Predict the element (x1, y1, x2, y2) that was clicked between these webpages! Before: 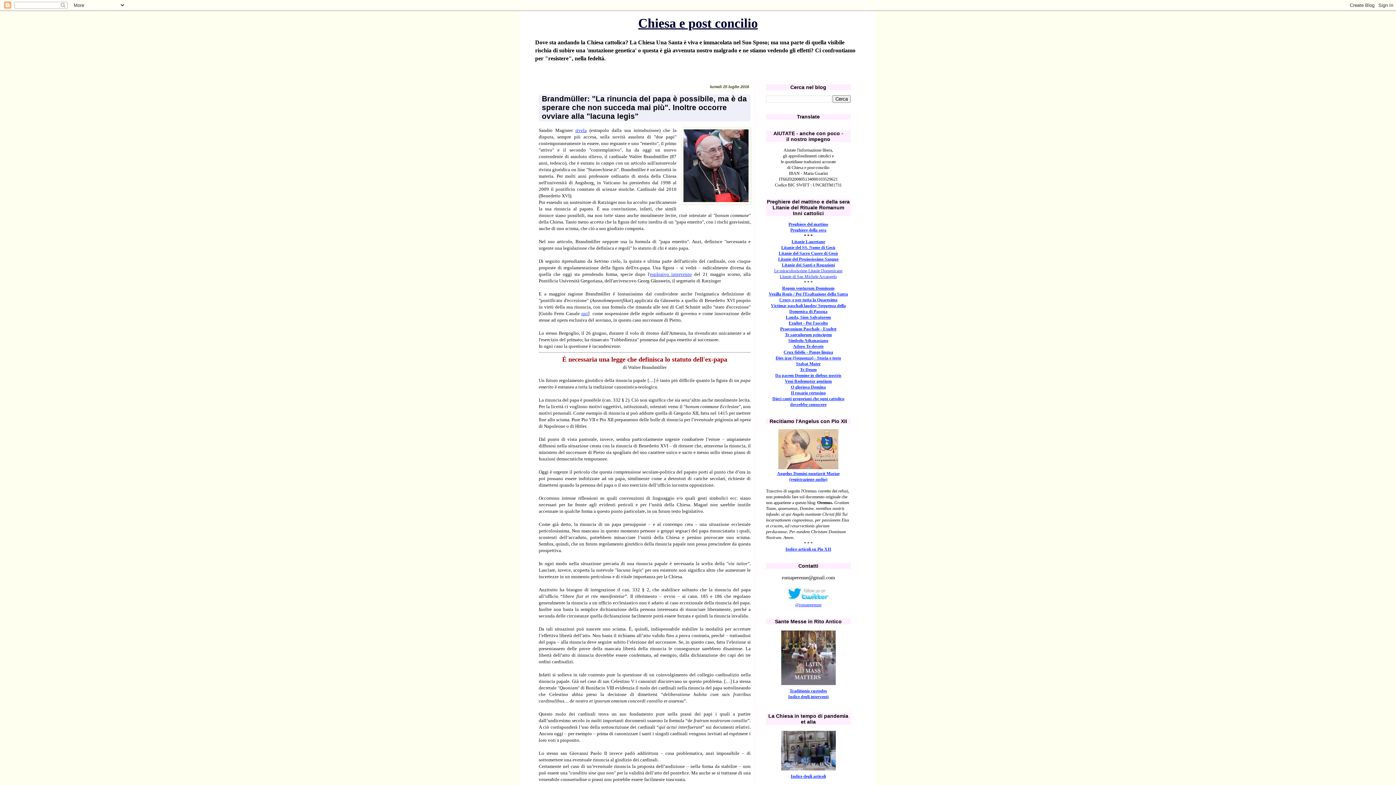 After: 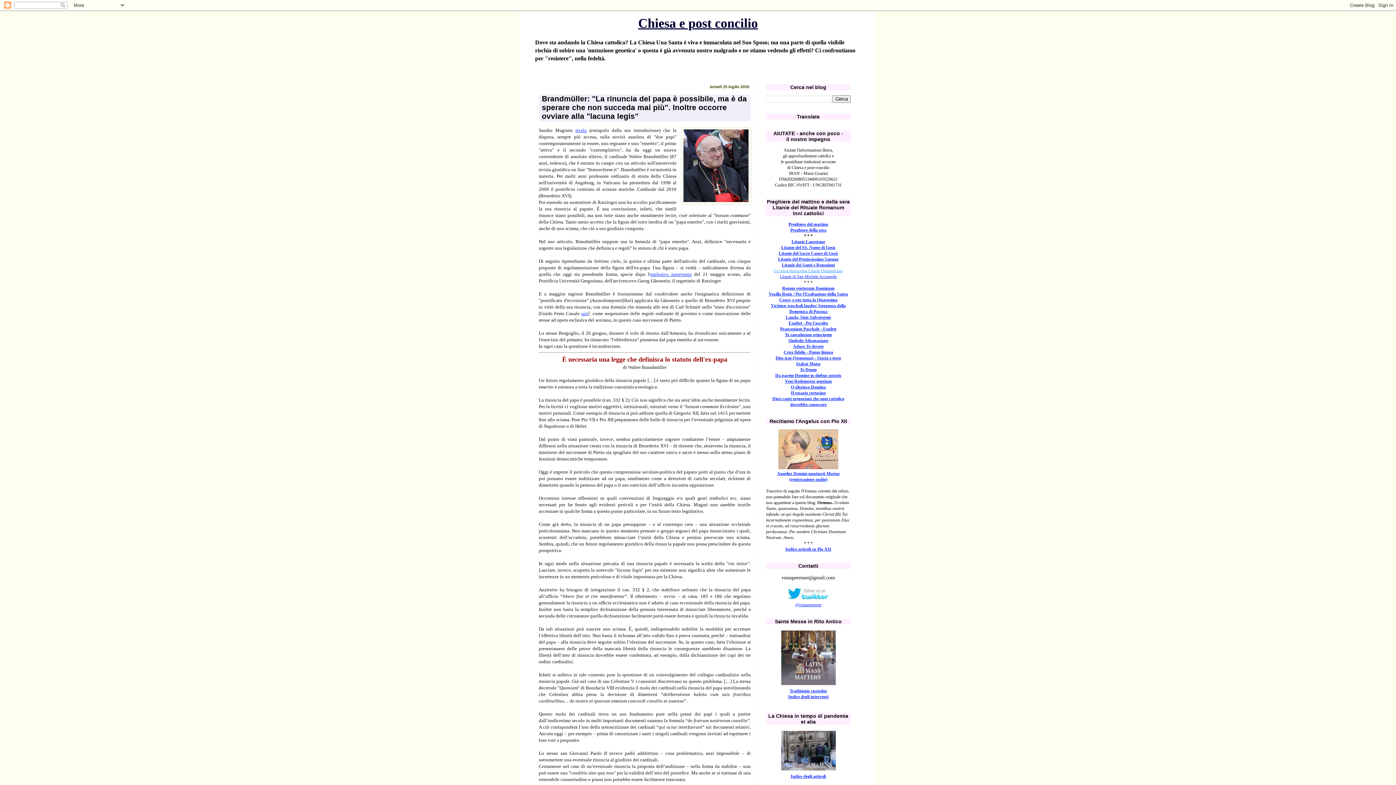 Action: label: Le miracolosissime Litanie Domenicane bbox: (774, 268, 842, 273)